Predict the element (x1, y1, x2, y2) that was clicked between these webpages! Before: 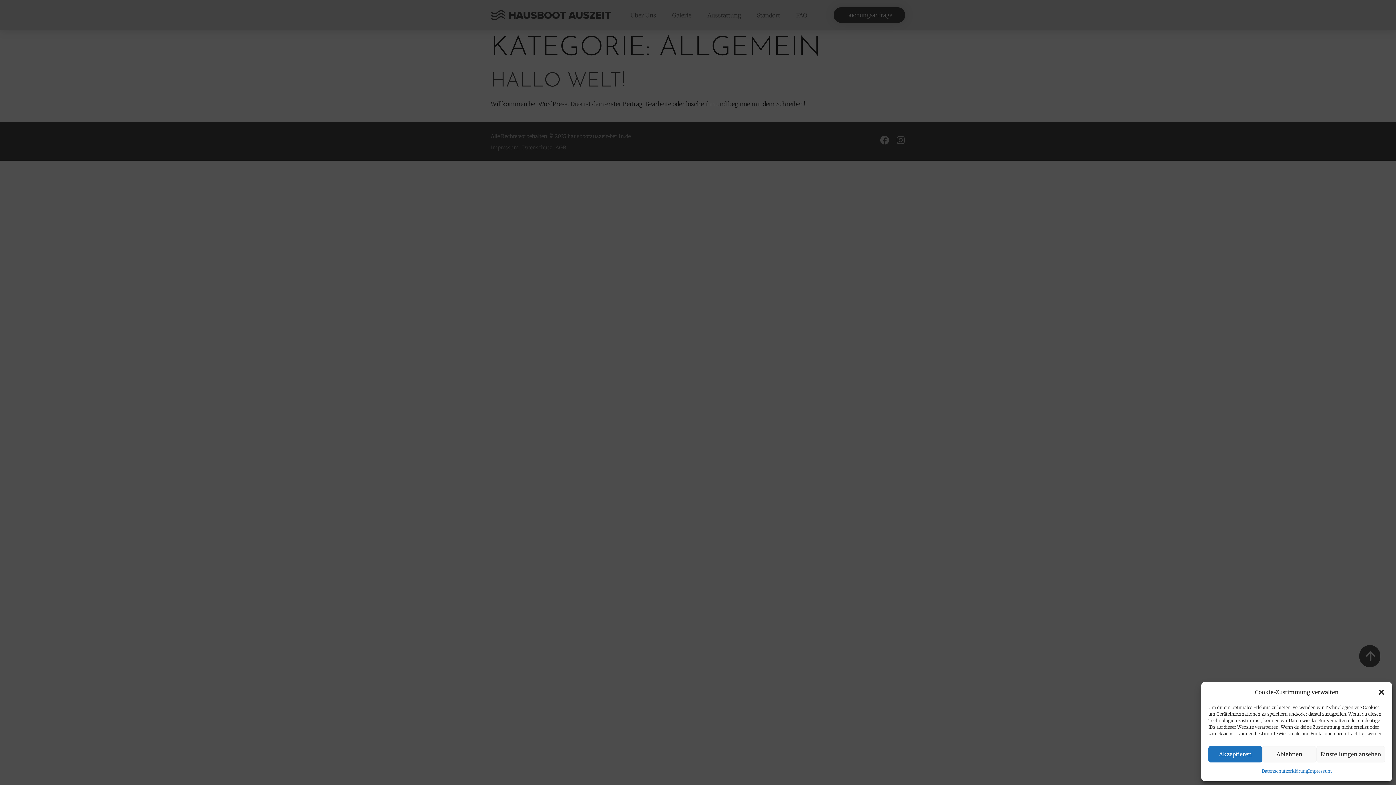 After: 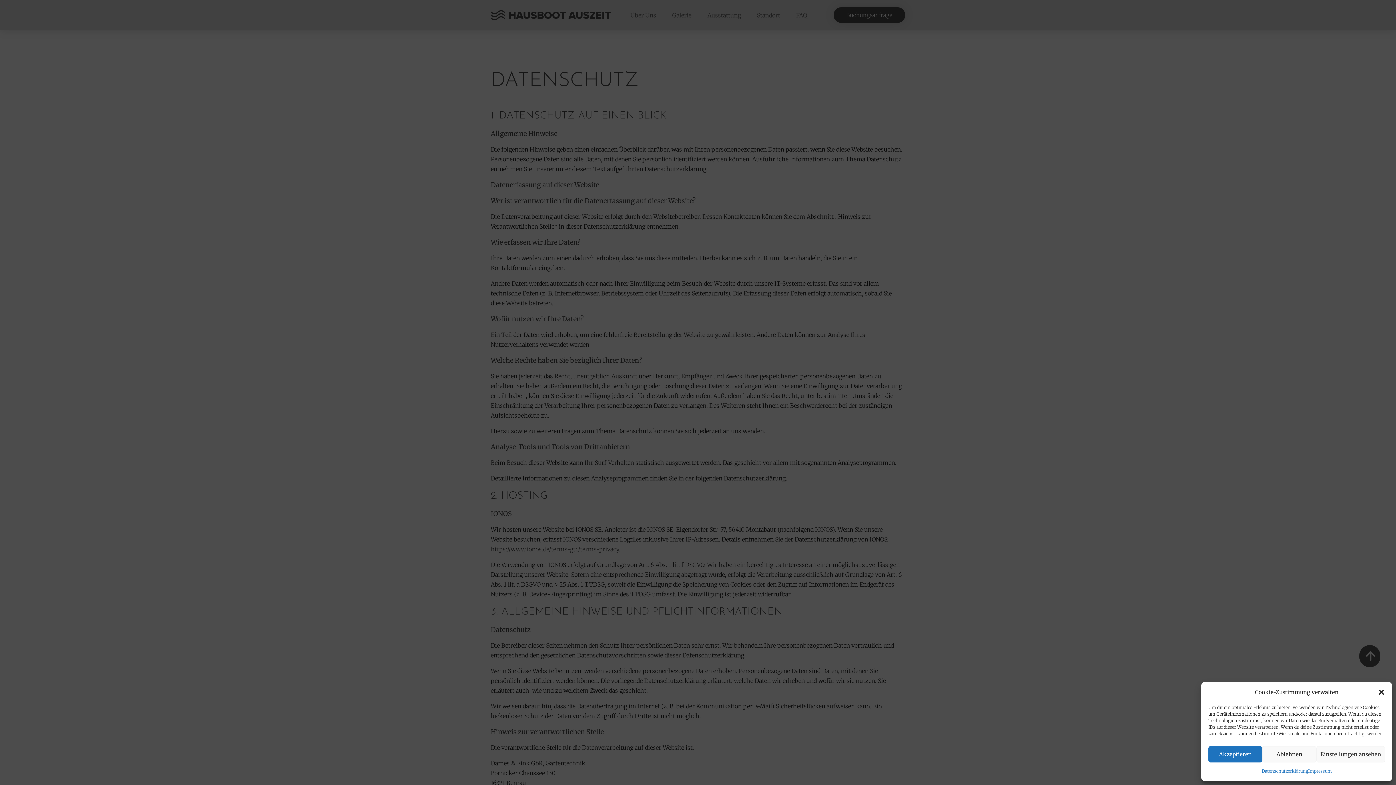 Action: label: Datenschutzerklärung bbox: (1261, 766, 1308, 776)